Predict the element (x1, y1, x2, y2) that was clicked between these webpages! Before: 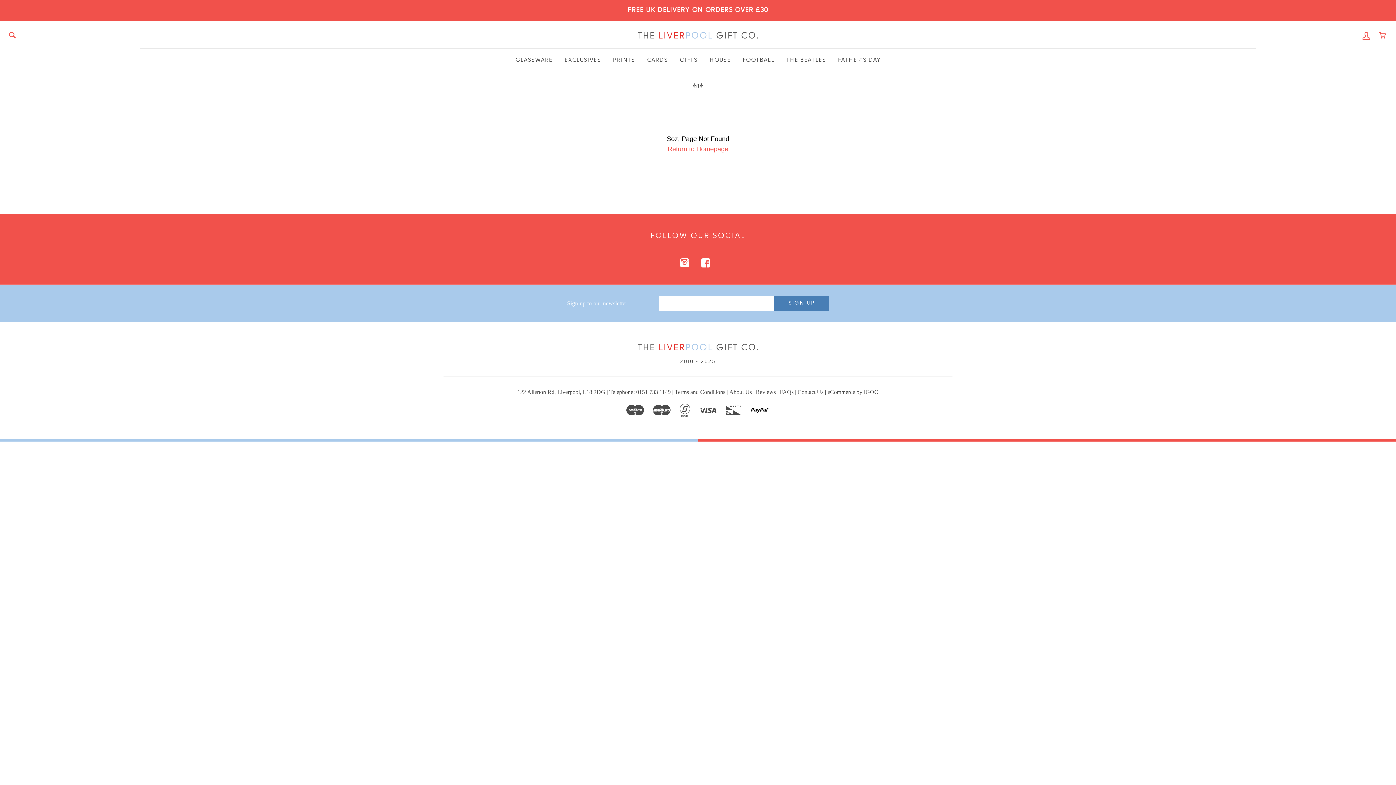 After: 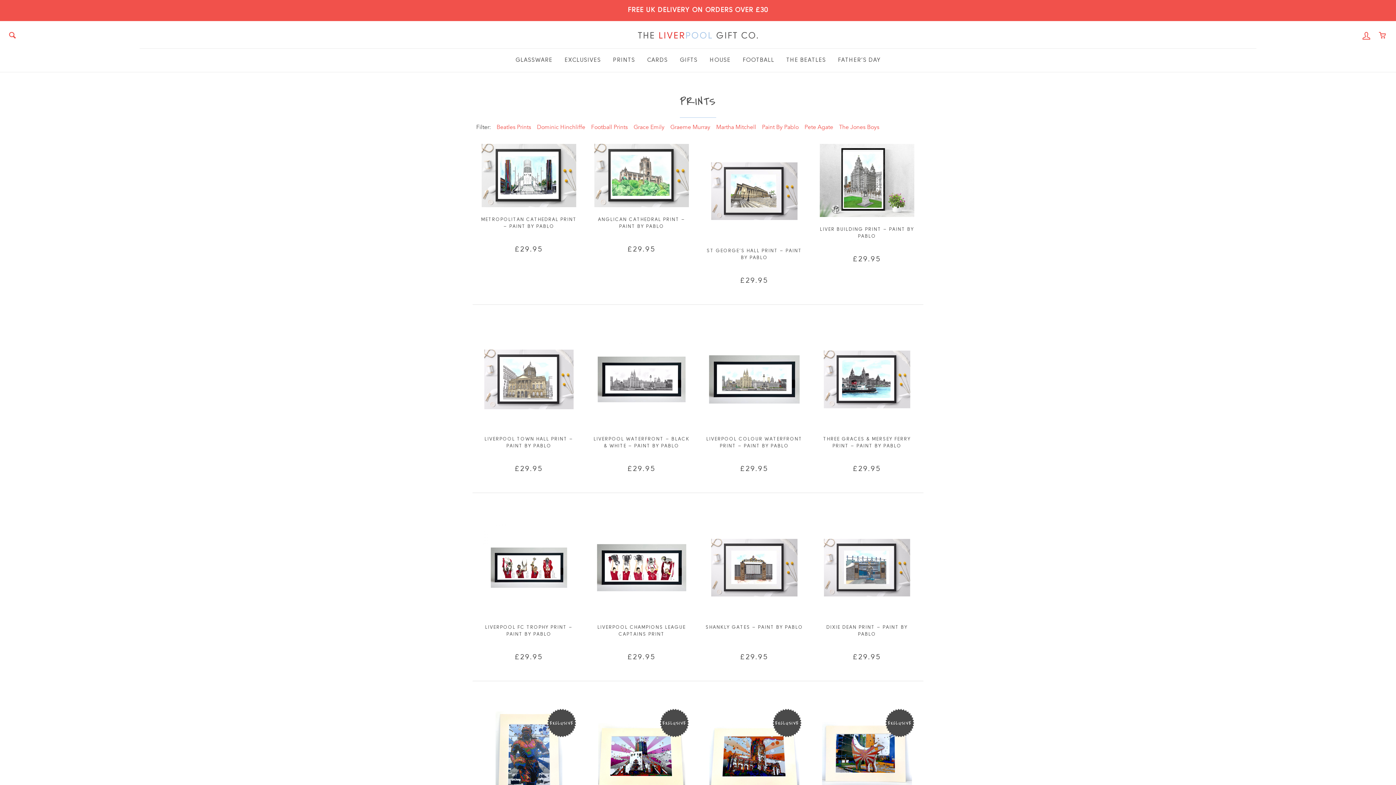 Action: label: PRINTS bbox: (613, 48, 635, 72)